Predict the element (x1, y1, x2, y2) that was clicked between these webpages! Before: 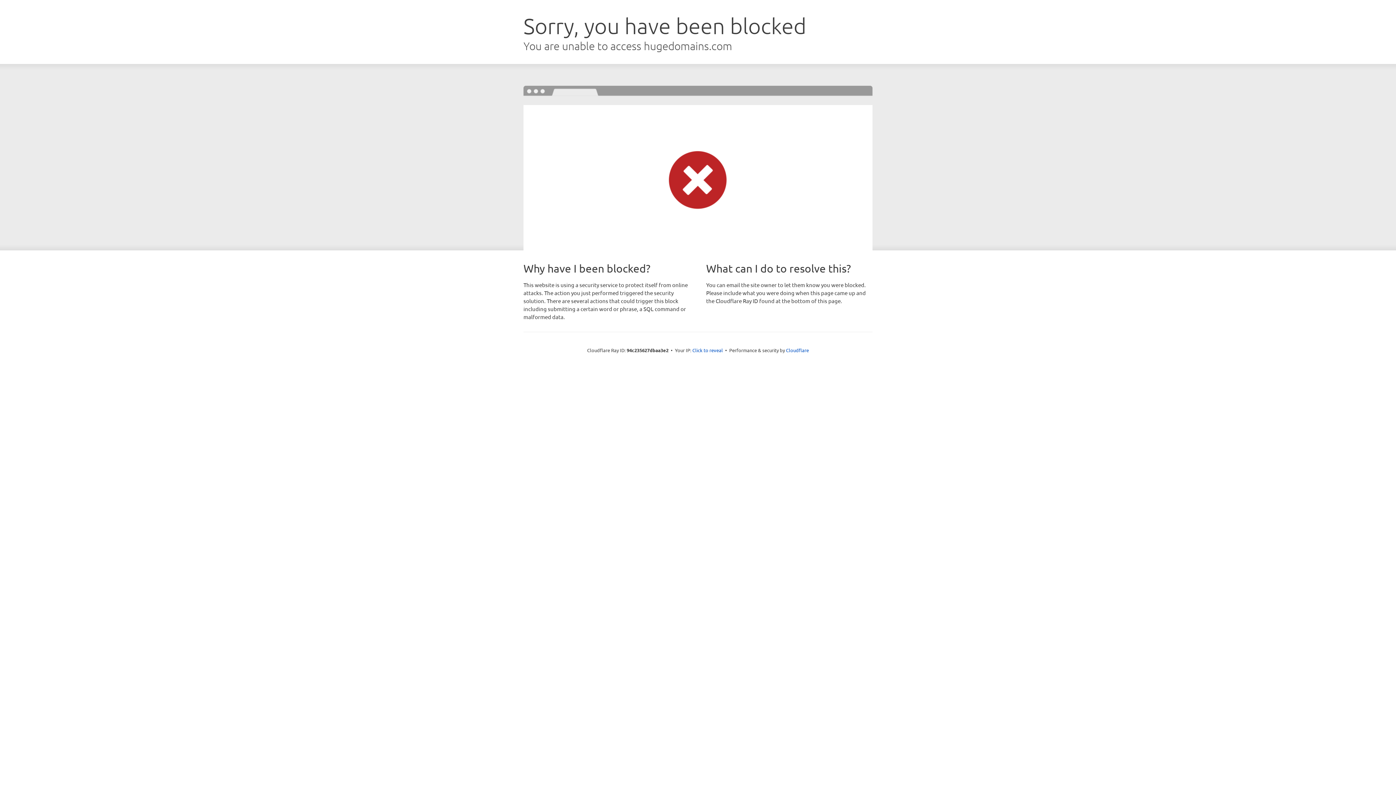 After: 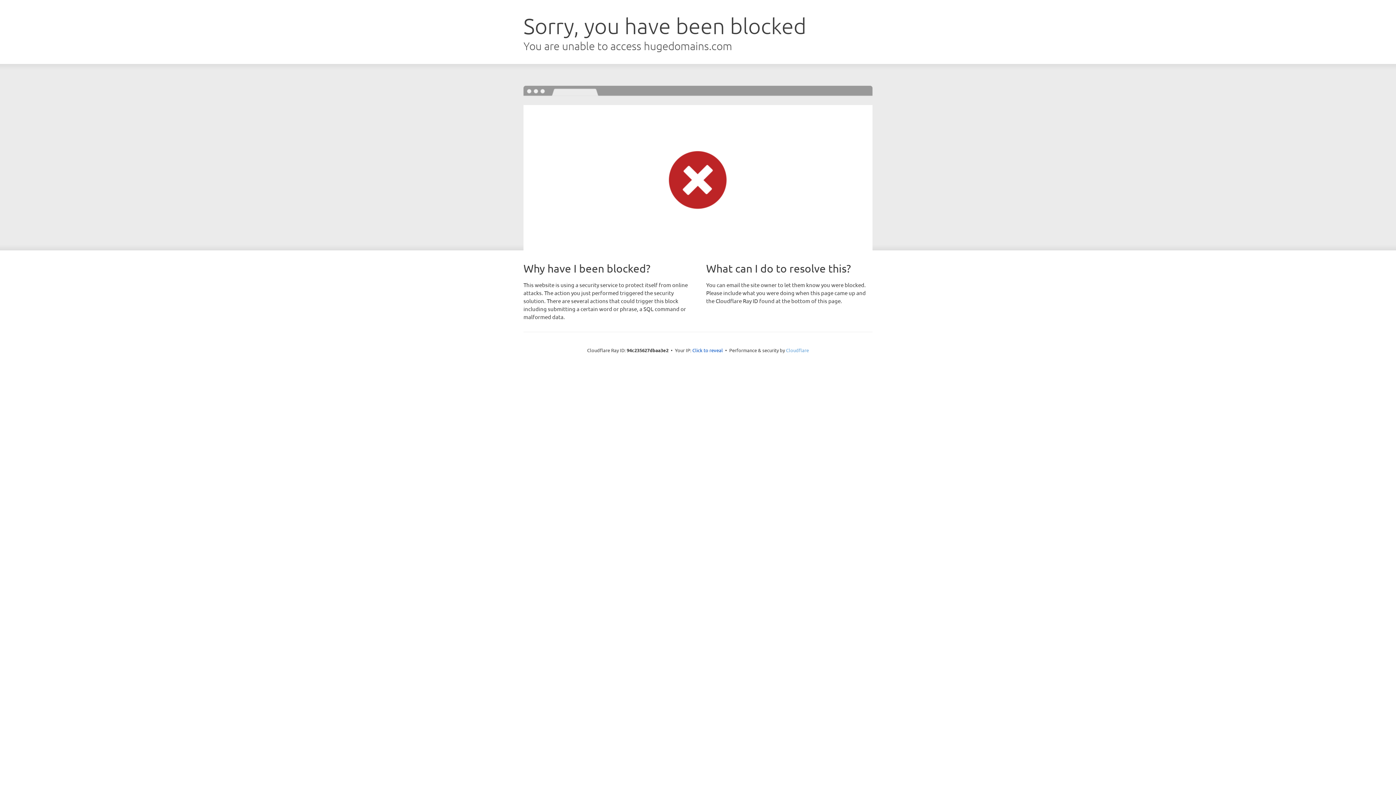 Action: bbox: (786, 347, 809, 353) label: Cloudflare